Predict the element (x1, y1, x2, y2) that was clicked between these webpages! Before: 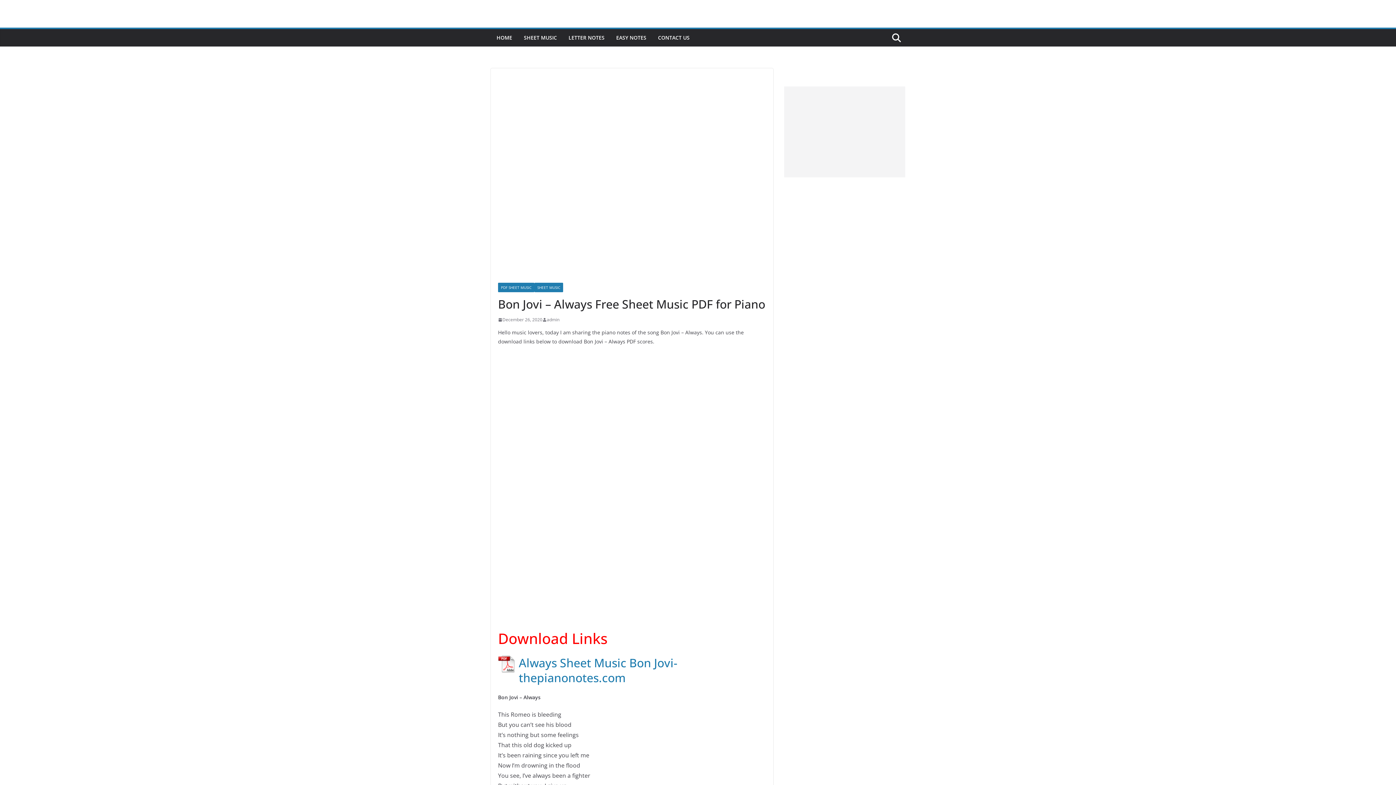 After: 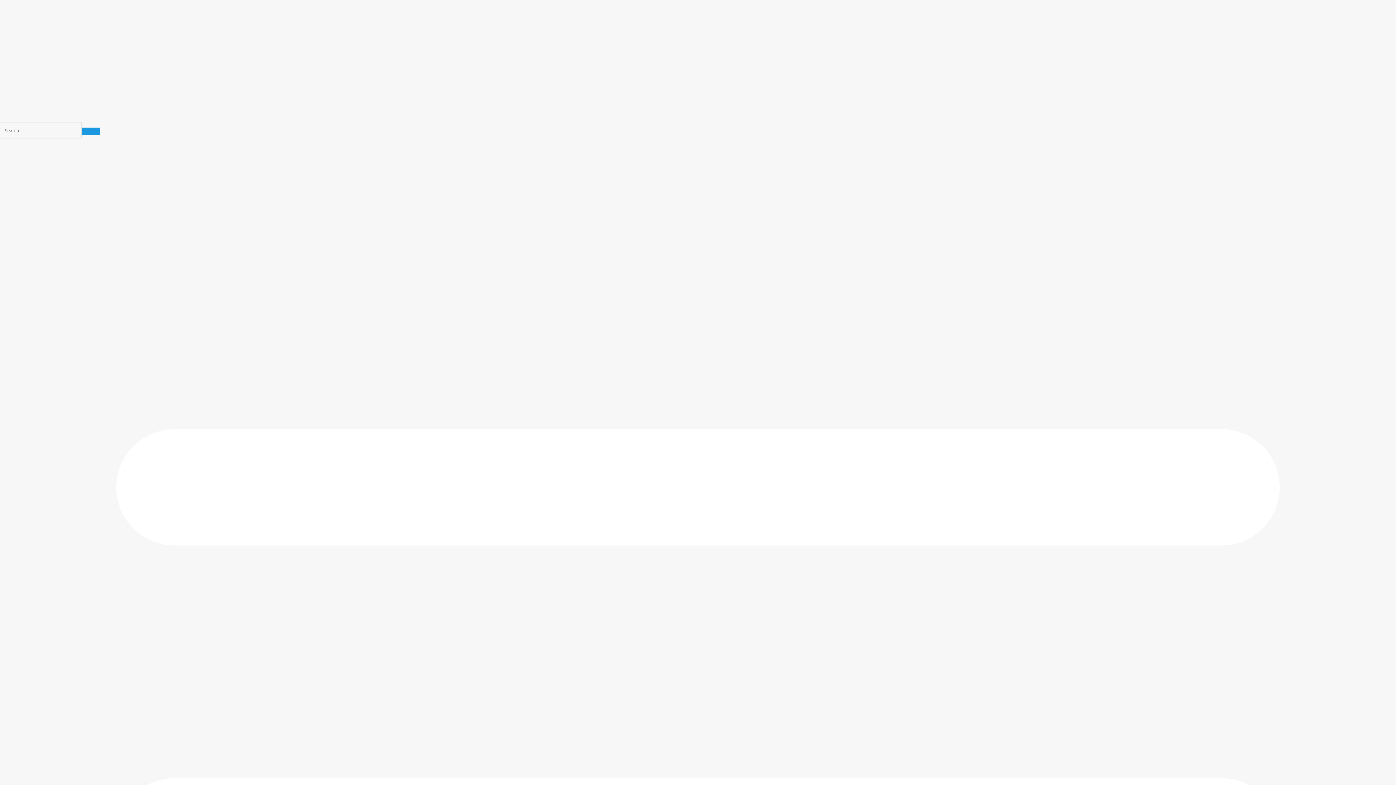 Action: bbox: (658, 32, 689, 42) label: CONTACT US